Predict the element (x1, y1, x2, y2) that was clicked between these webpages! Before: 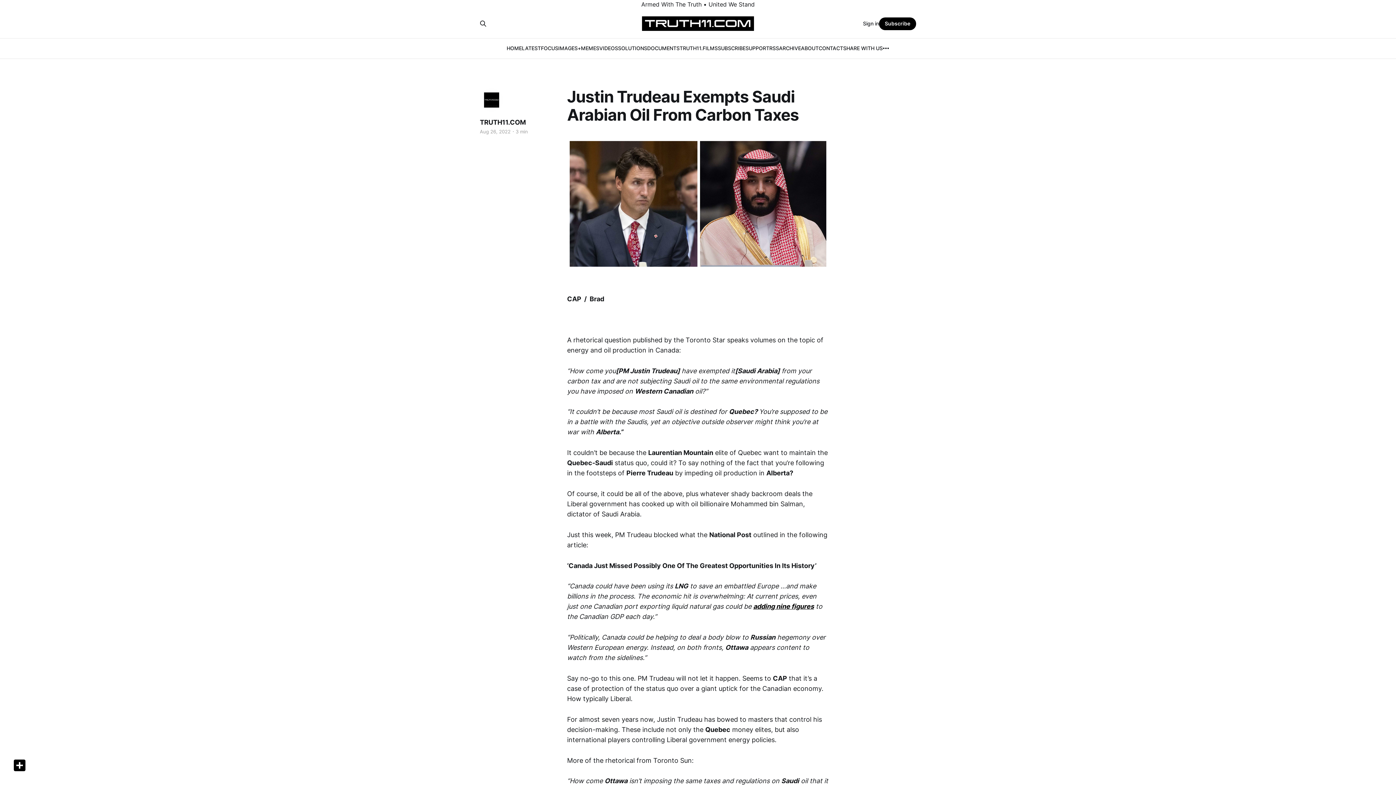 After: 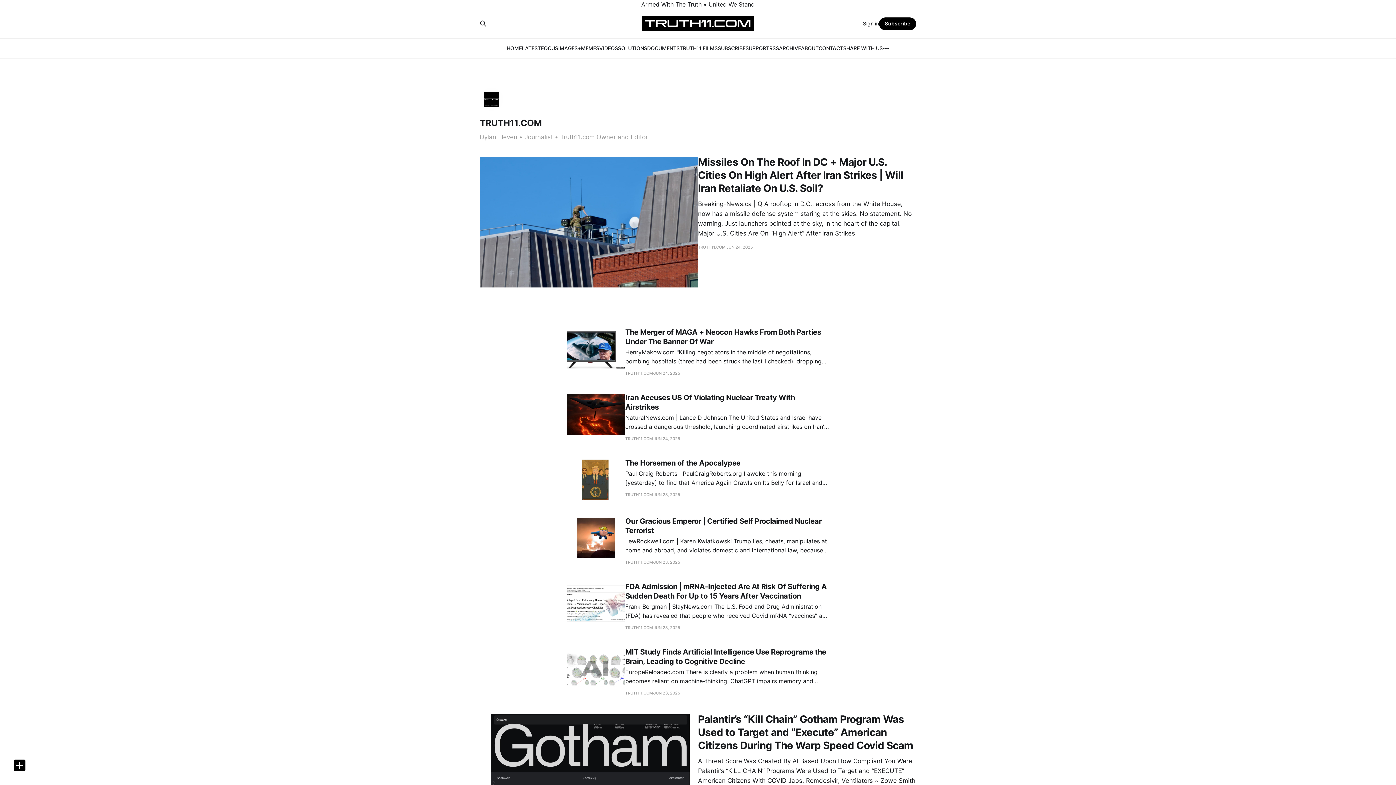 Action: bbox: (479, 87, 504, 112)